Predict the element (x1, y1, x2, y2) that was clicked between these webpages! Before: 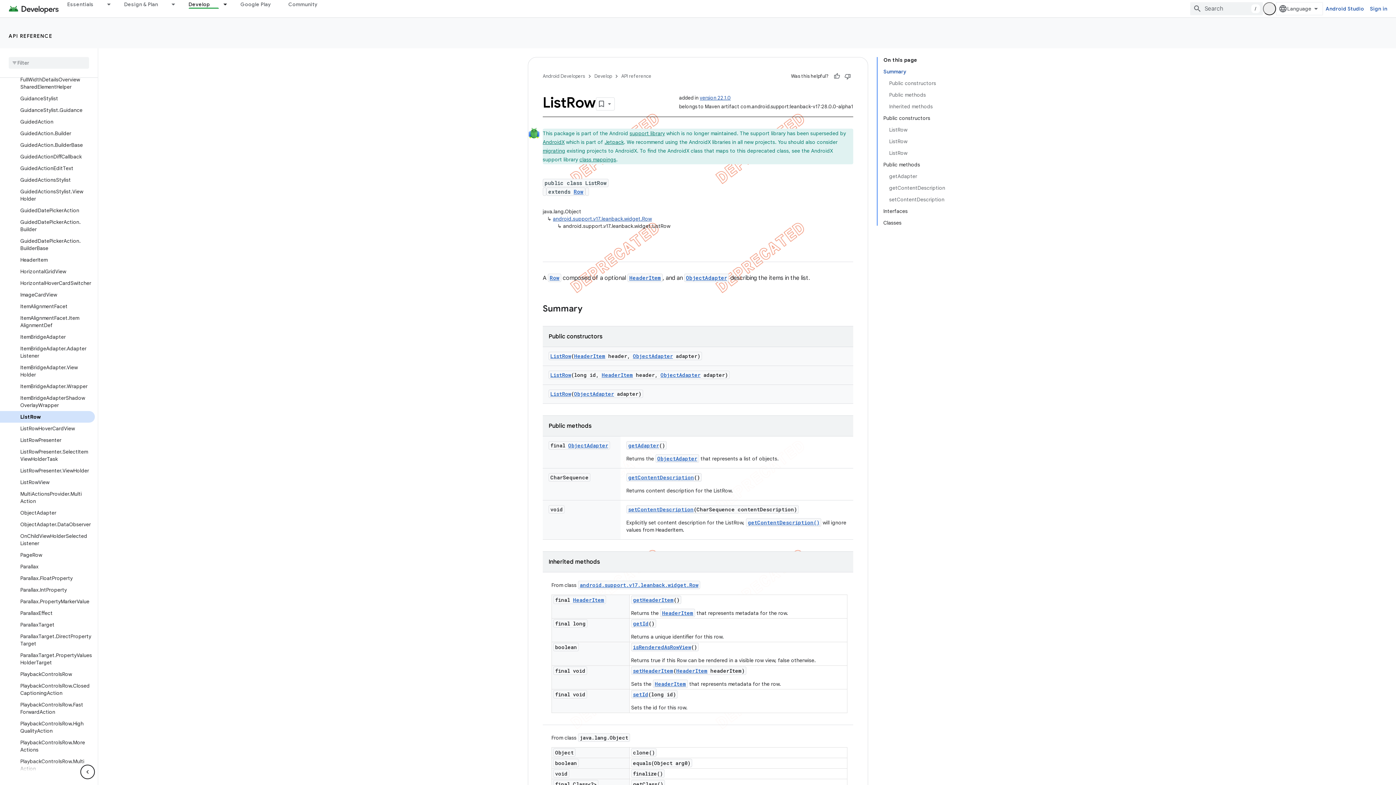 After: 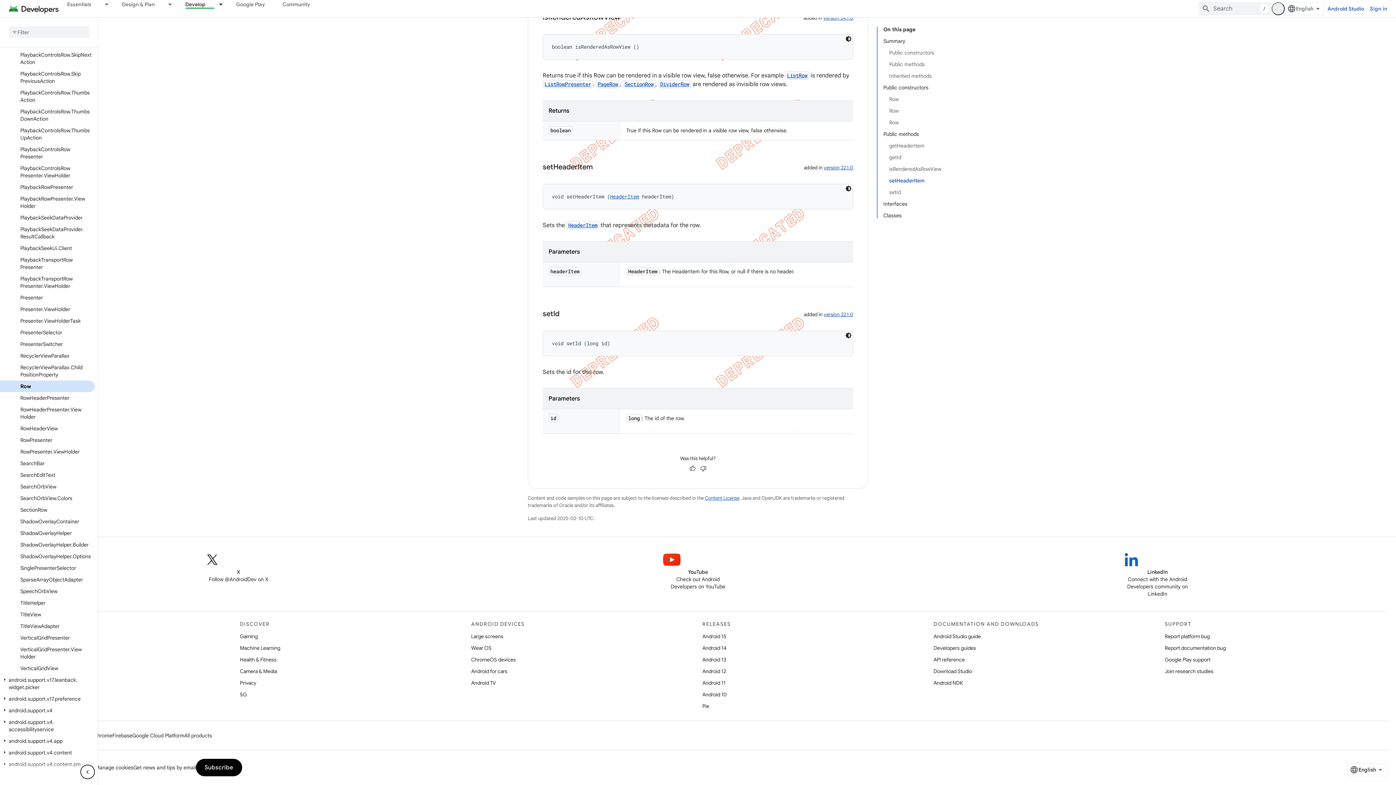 Action: bbox: (633, 667, 673, 674) label: setHeaderItem